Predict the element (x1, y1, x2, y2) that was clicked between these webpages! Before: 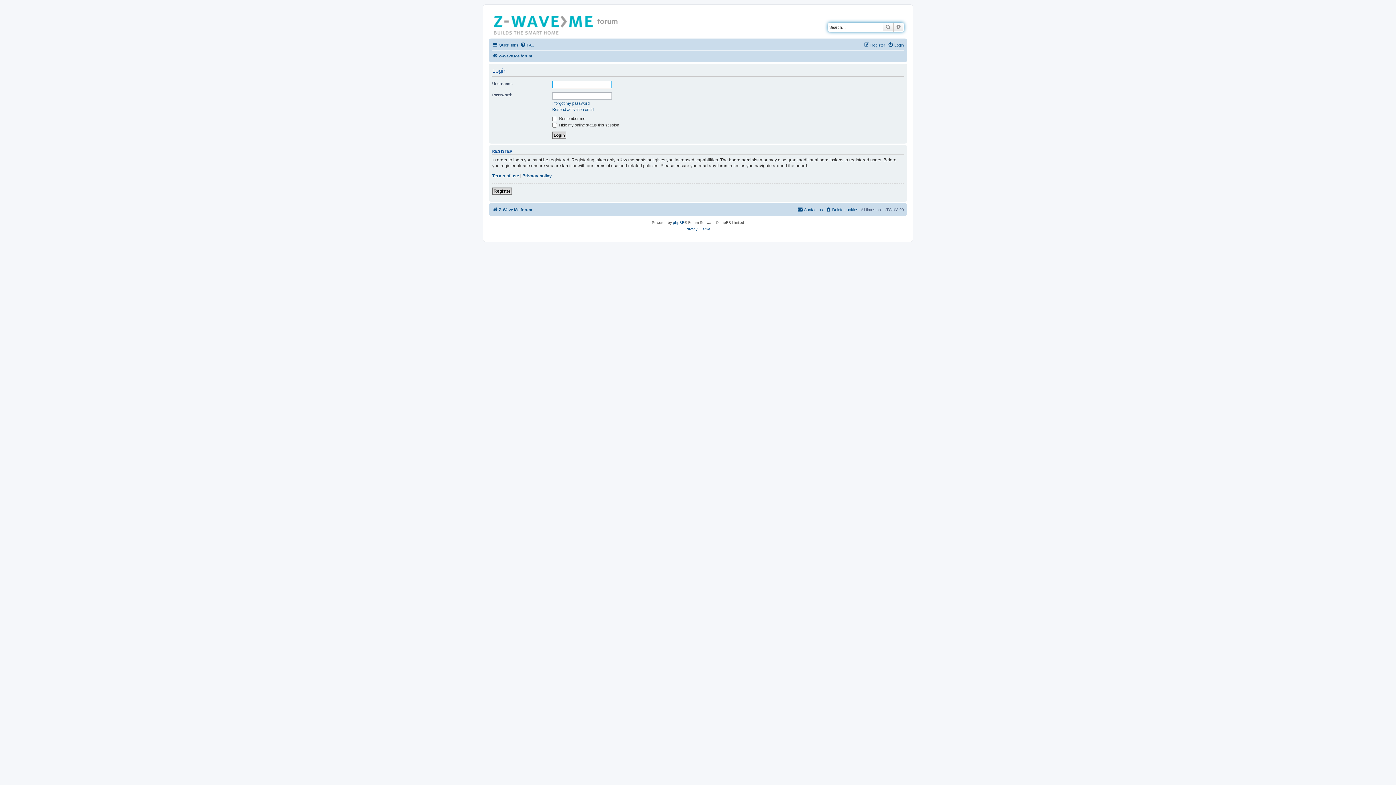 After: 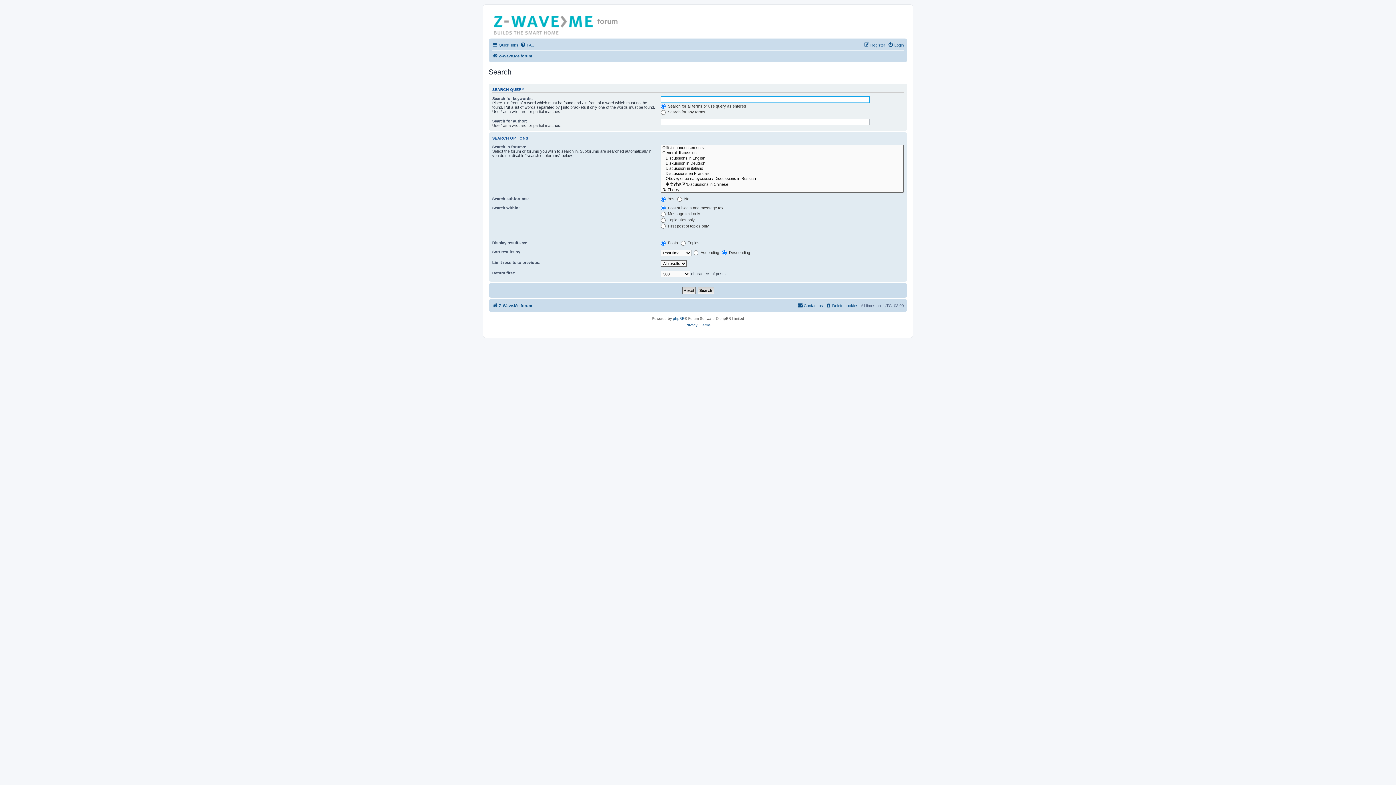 Action: bbox: (893, 22, 904, 31) label: Advanced search